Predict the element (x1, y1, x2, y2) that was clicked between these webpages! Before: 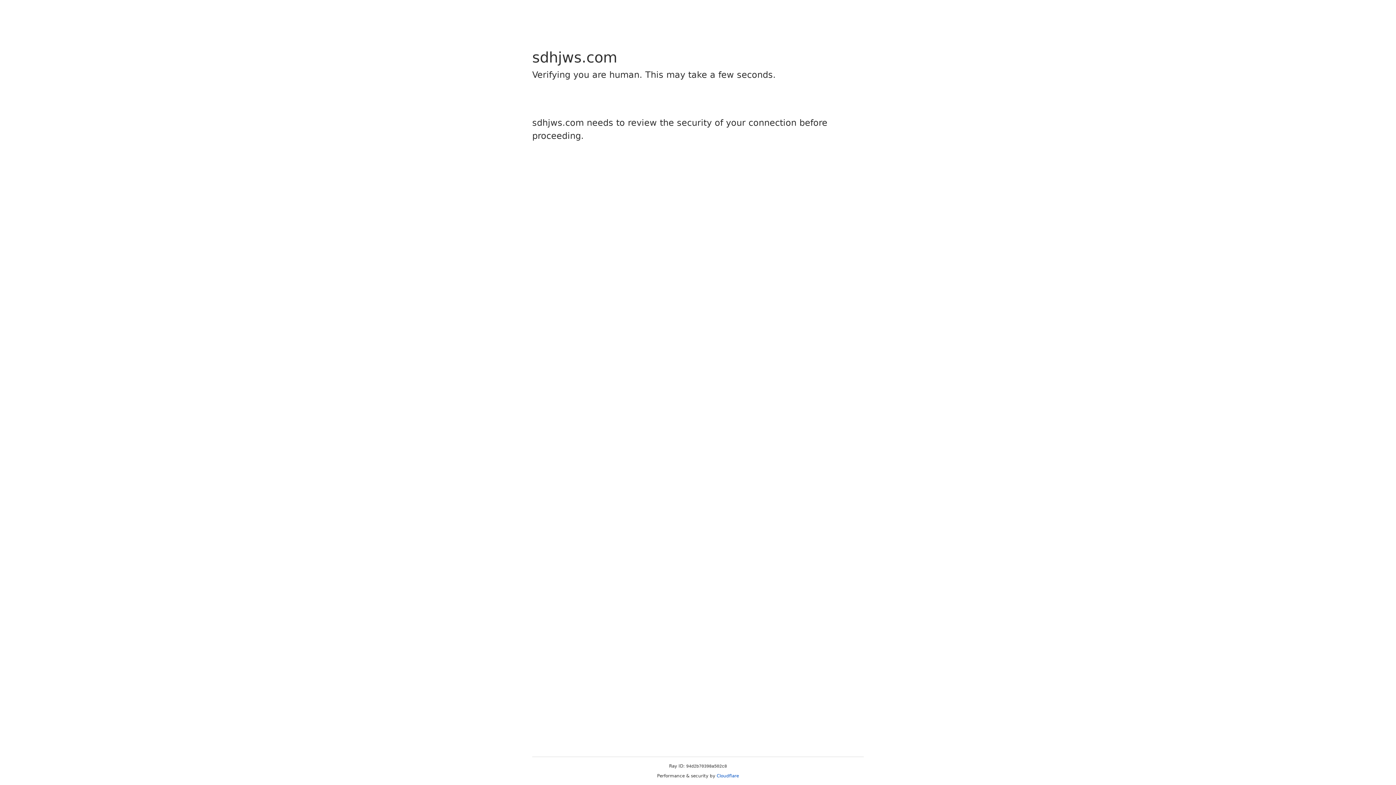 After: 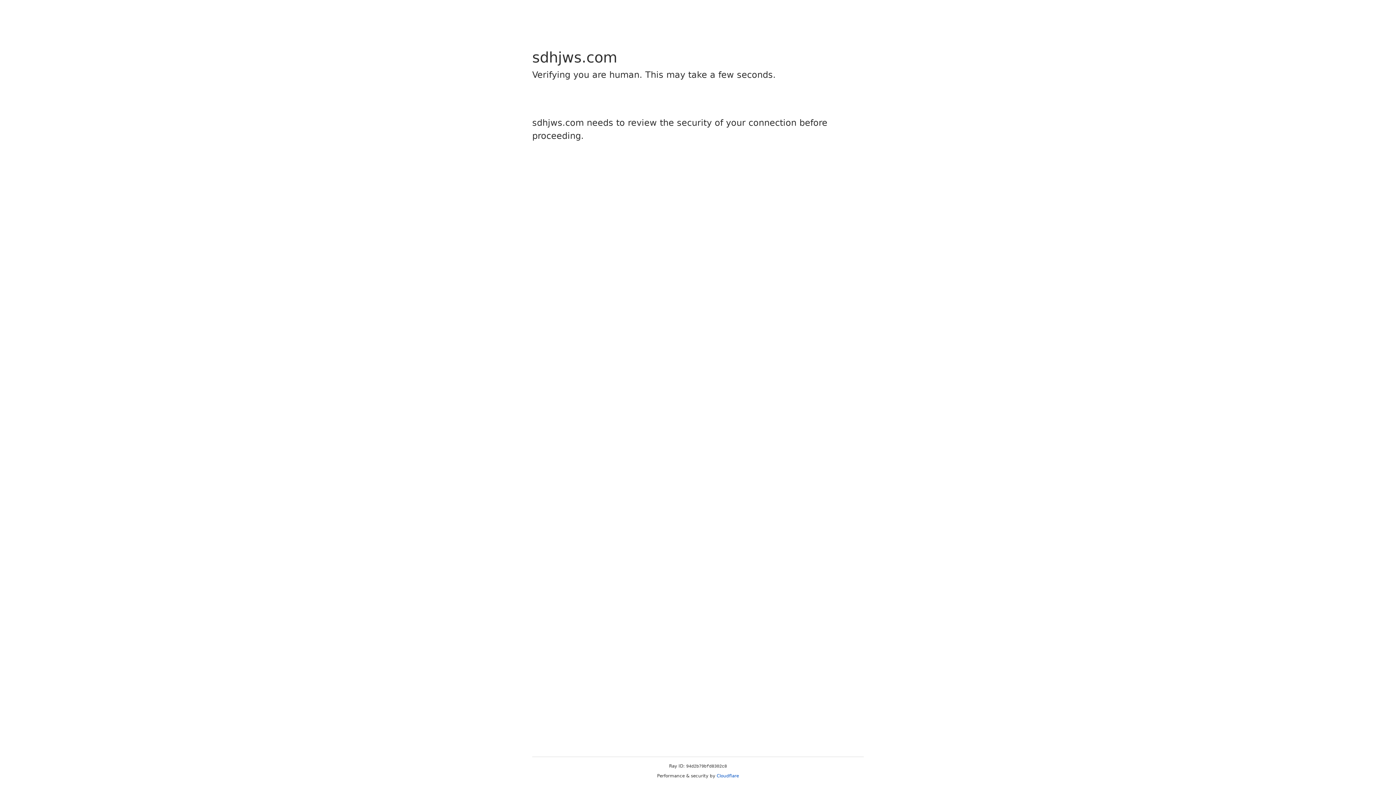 Action: bbox: (716, 773, 739, 778) label: Cloudflare